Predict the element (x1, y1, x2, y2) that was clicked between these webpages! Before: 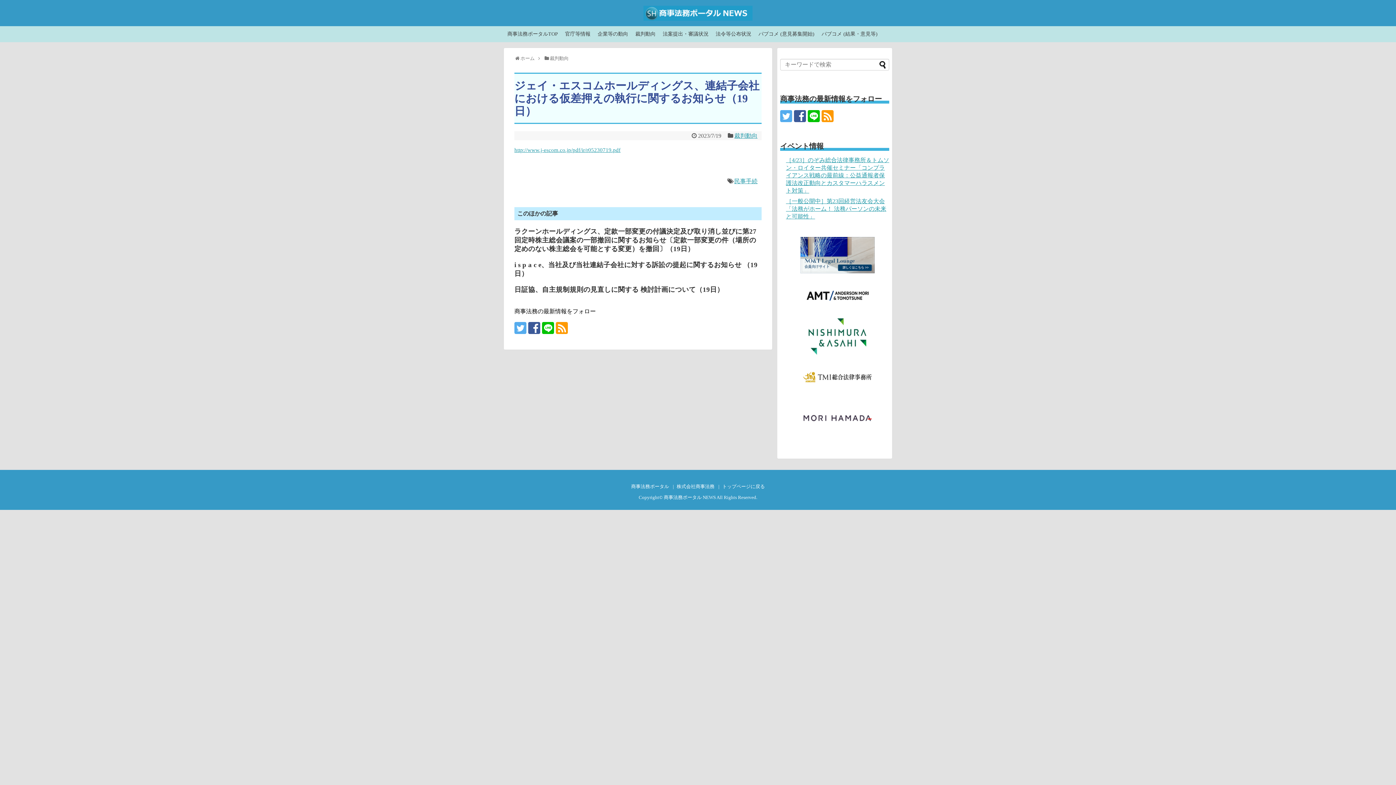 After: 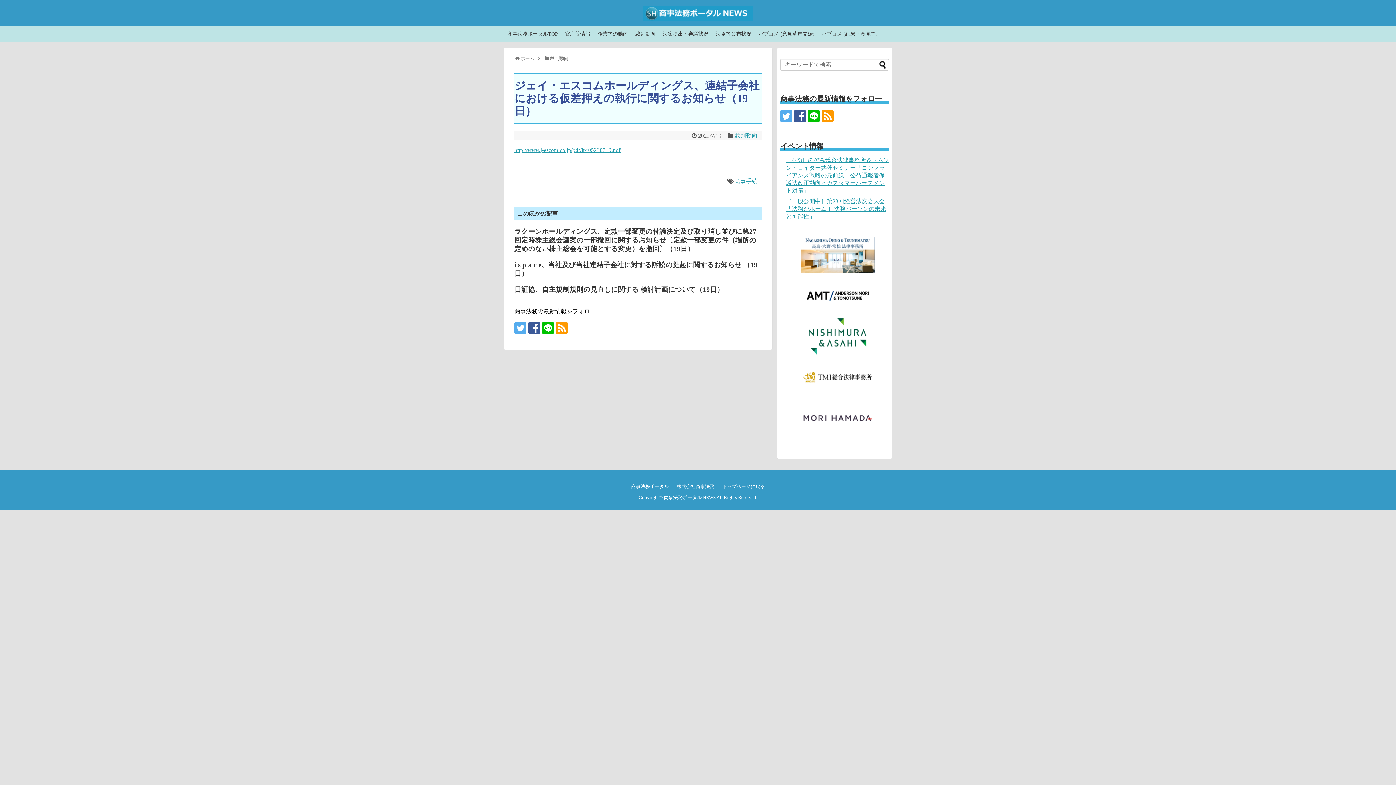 Action: bbox: (556, 322, 568, 334)